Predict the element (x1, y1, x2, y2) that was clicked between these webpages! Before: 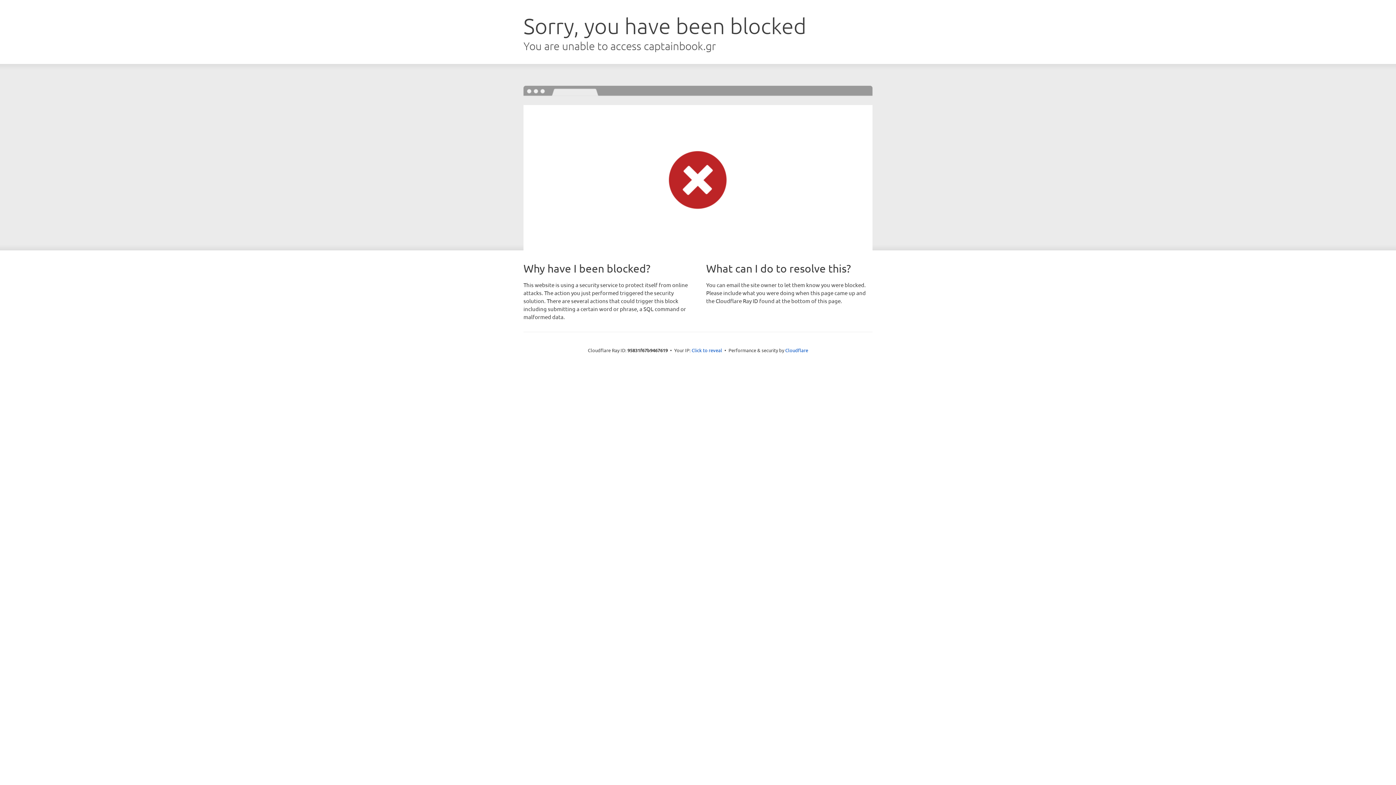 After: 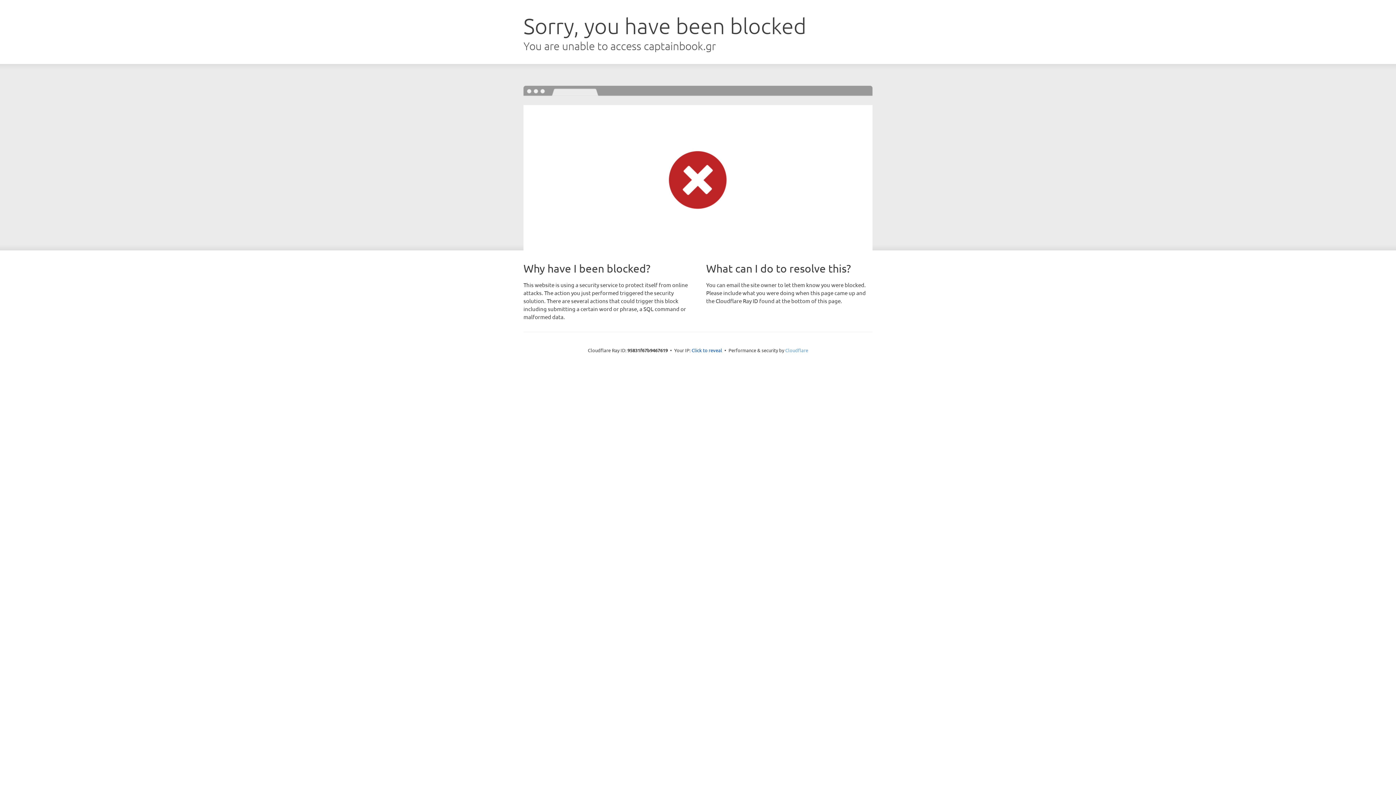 Action: label: Cloudflare bbox: (785, 347, 808, 353)